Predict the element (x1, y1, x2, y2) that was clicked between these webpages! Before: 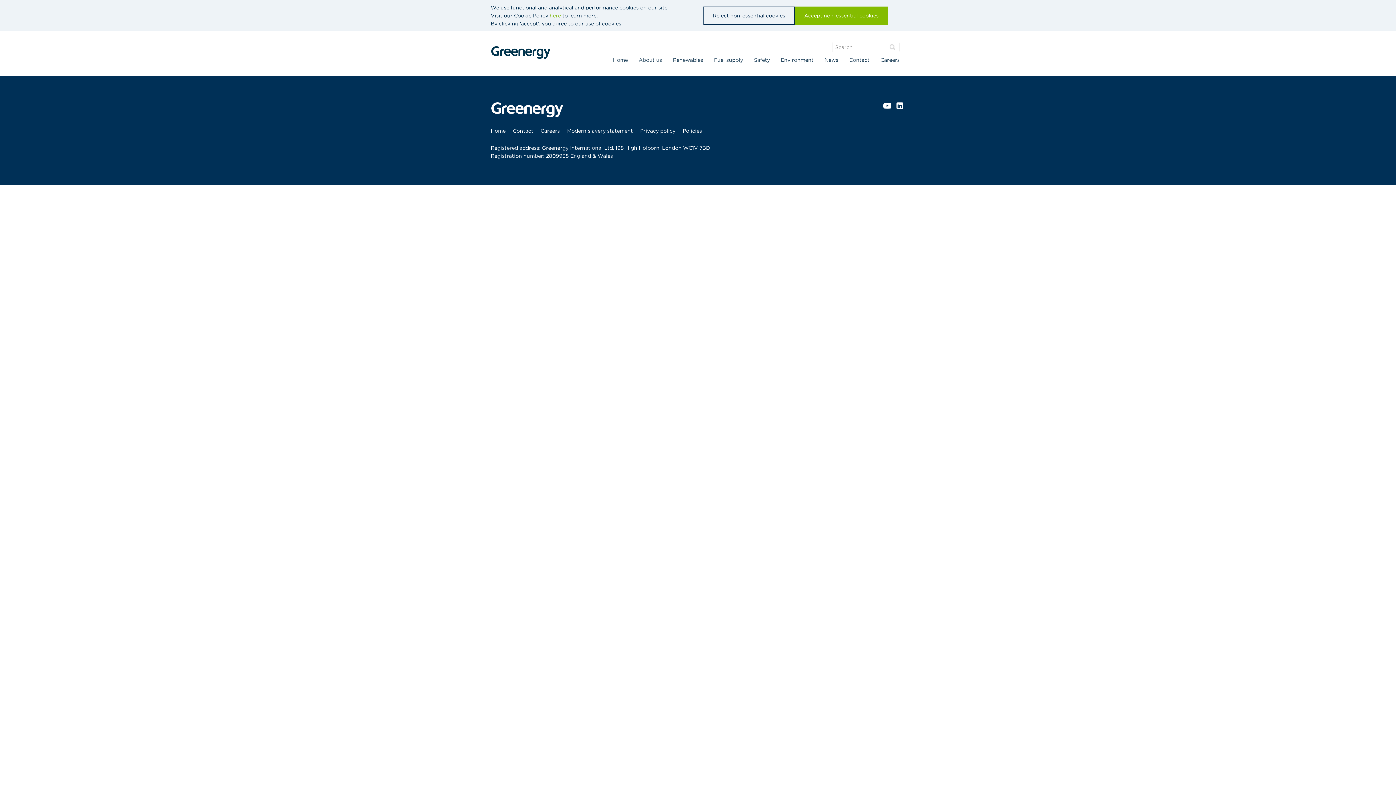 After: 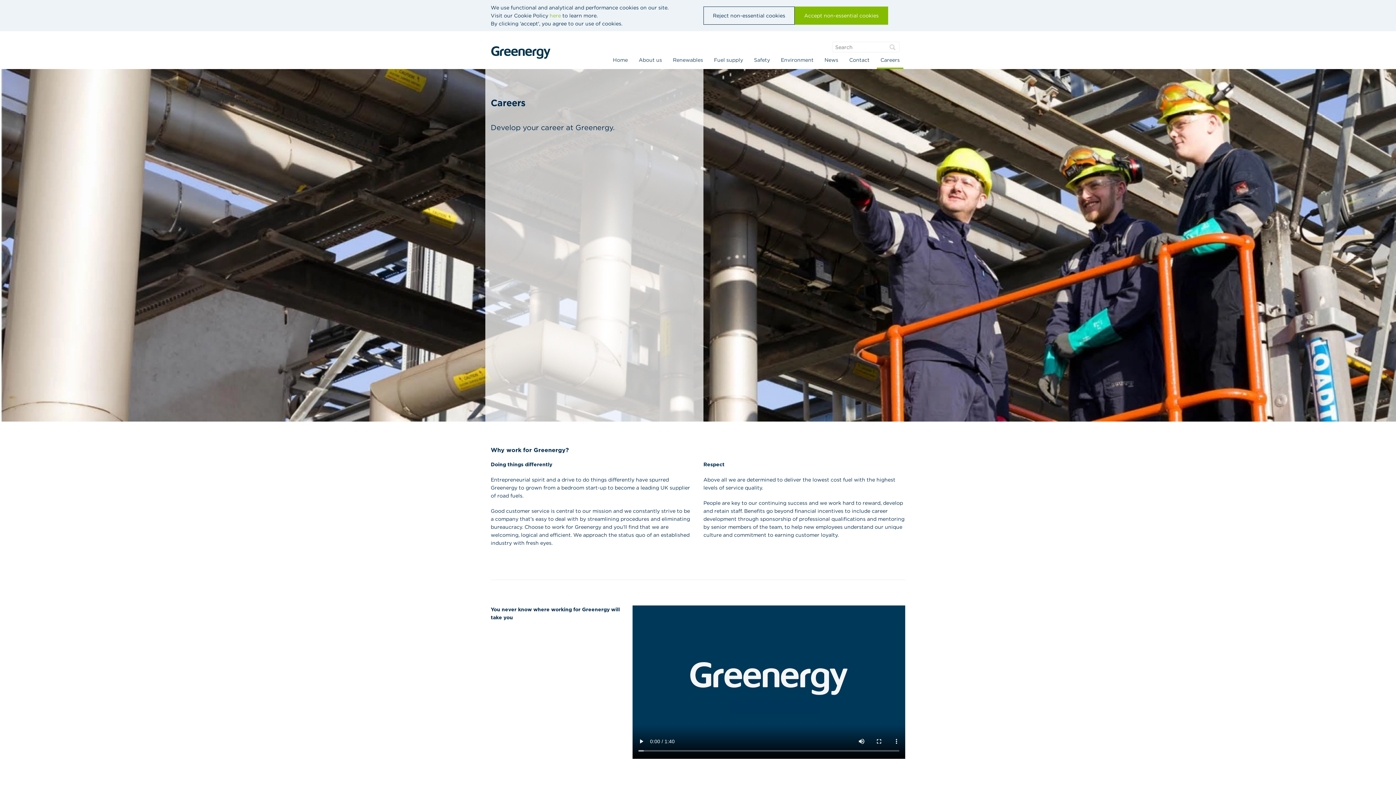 Action: label: Careers bbox: (537, 127, 563, 135)